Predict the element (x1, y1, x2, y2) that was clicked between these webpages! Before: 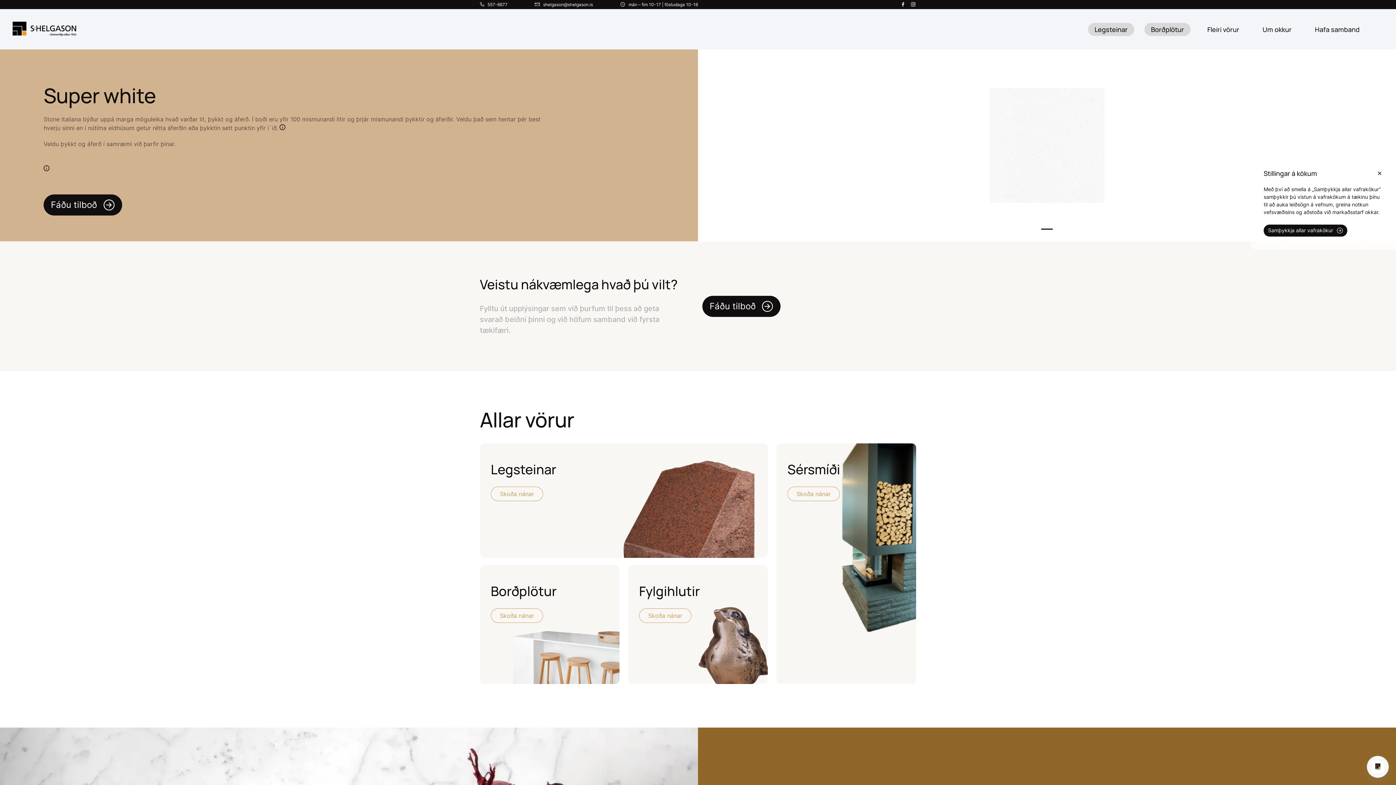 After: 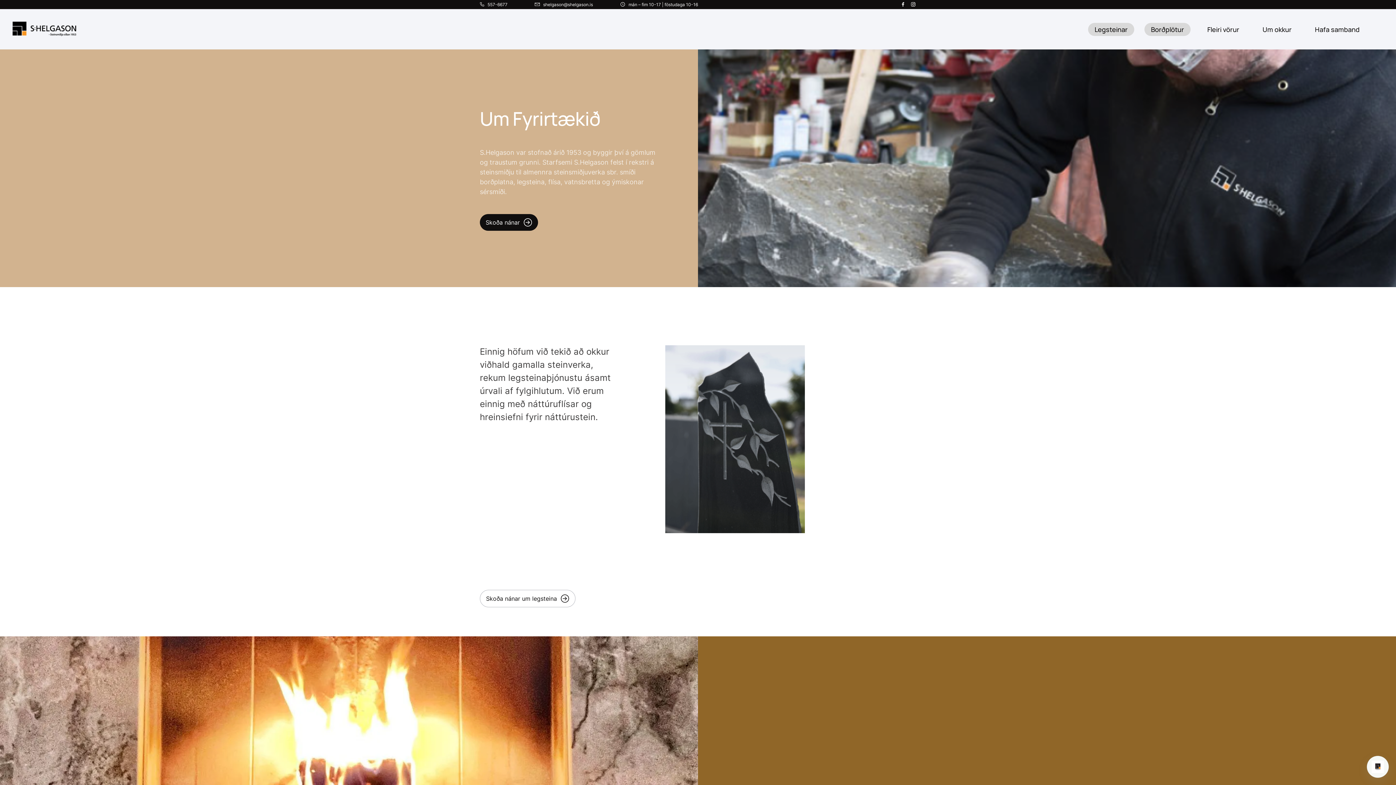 Action: label: Um okkur bbox: (1262, 23, 1292, 35)